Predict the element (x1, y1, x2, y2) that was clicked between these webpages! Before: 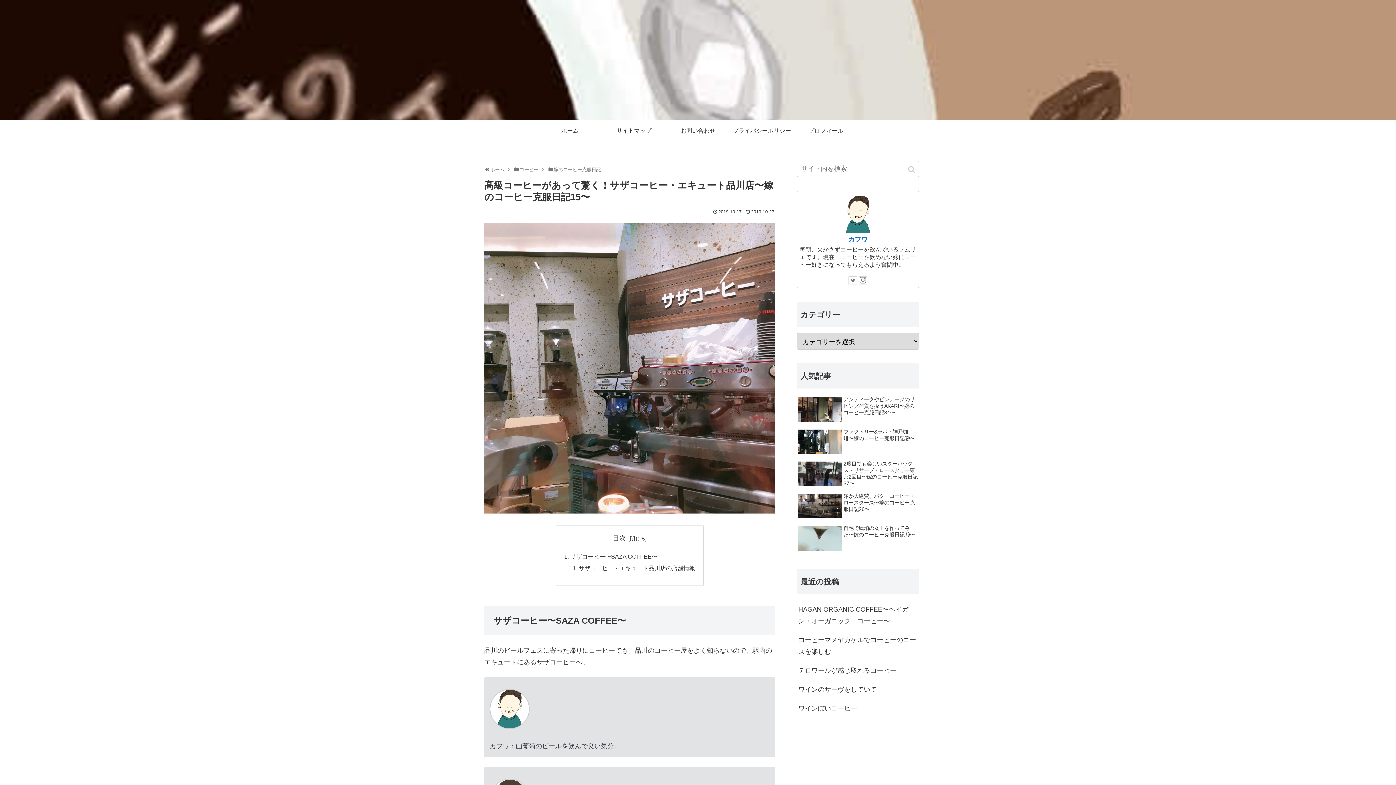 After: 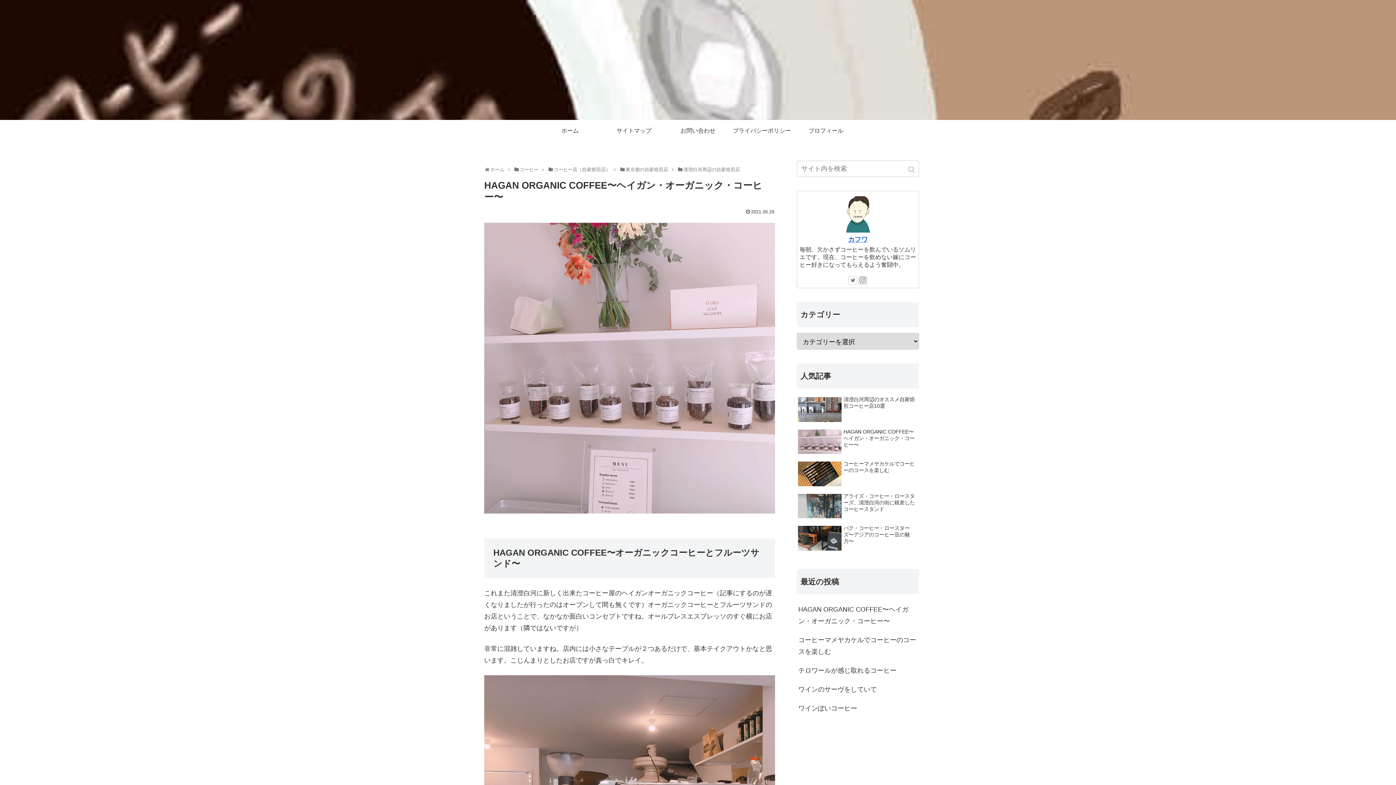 Action: label: HAGAN ORGANIC COFFEE〜ヘイガン・オーガニック・コーヒー〜 bbox: (797, 600, 919, 630)